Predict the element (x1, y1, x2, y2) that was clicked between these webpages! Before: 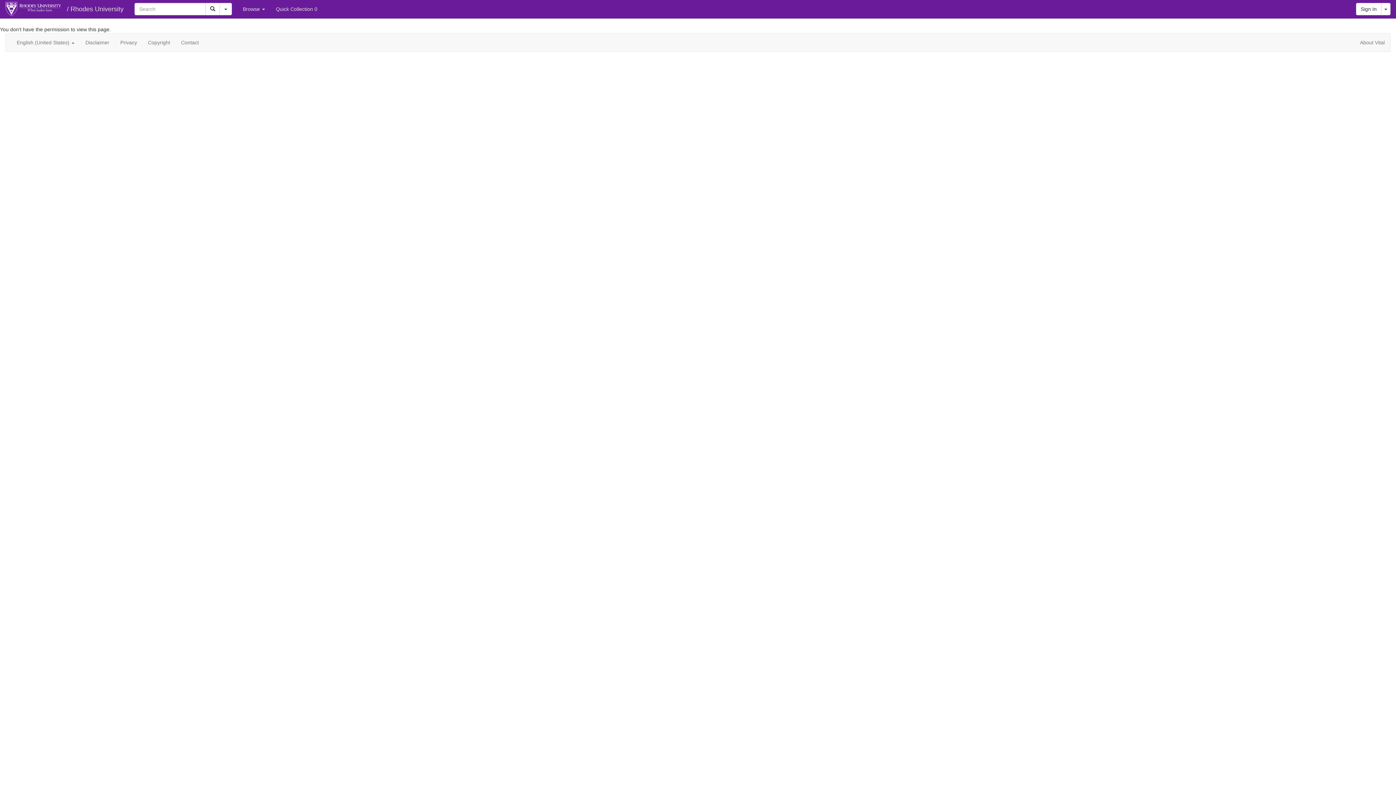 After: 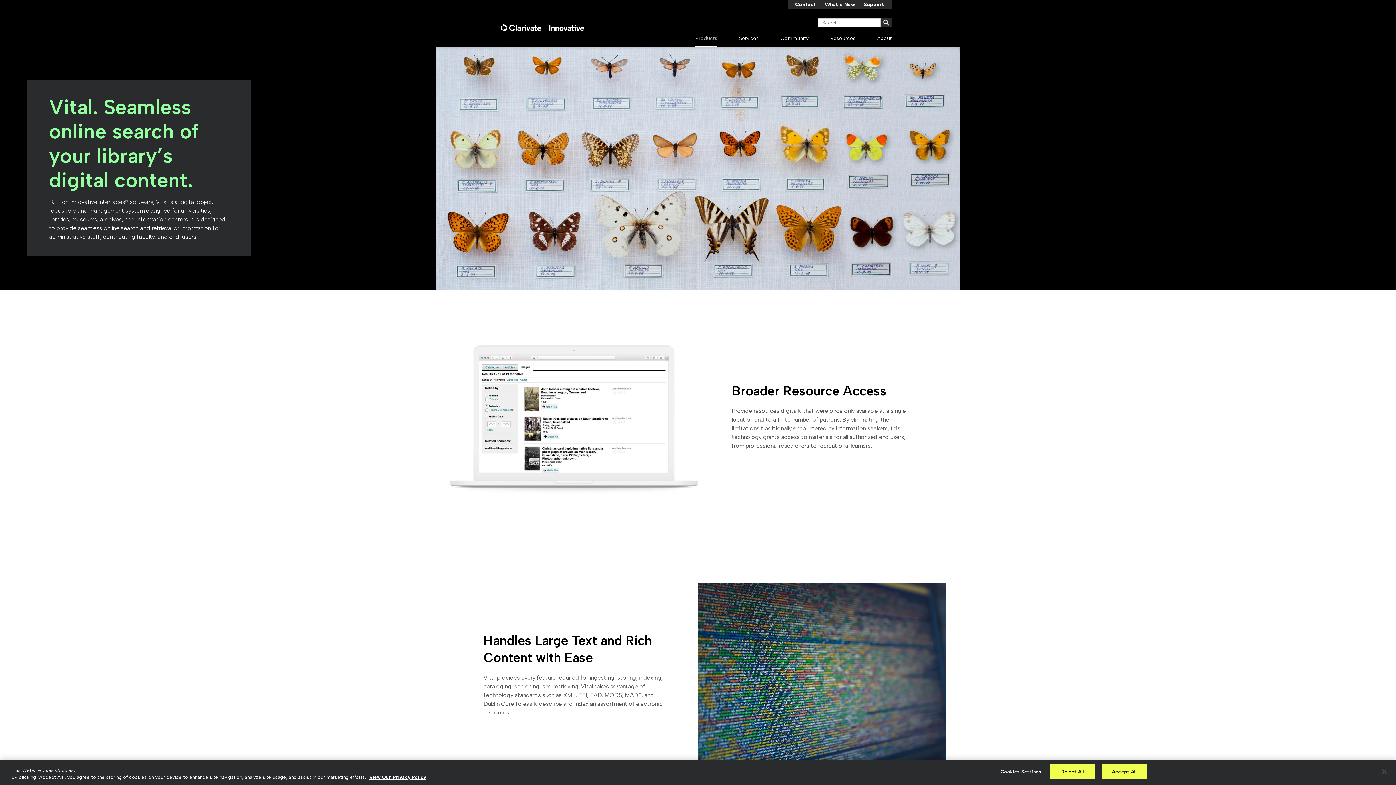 Action: label: About Vital bbox: (1354, 33, 1390, 51)